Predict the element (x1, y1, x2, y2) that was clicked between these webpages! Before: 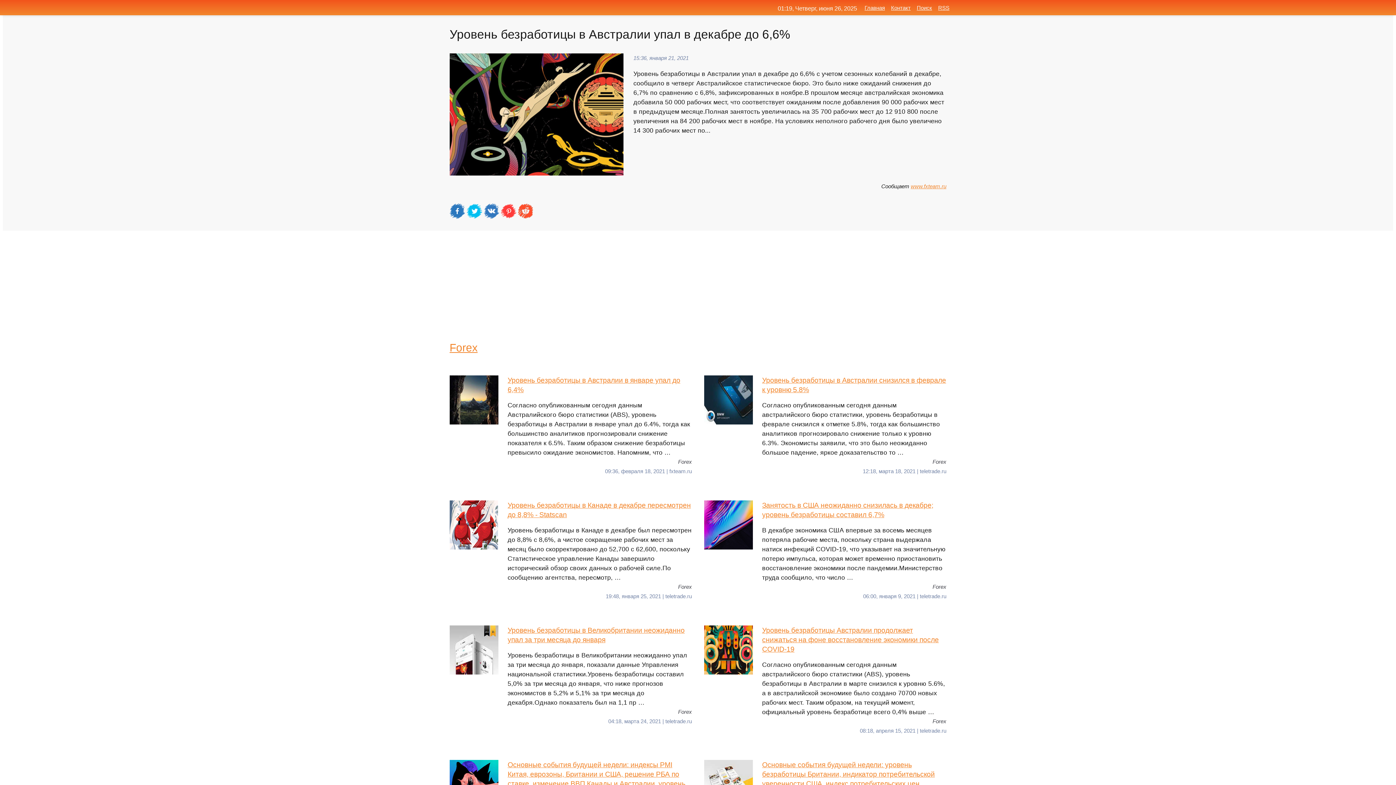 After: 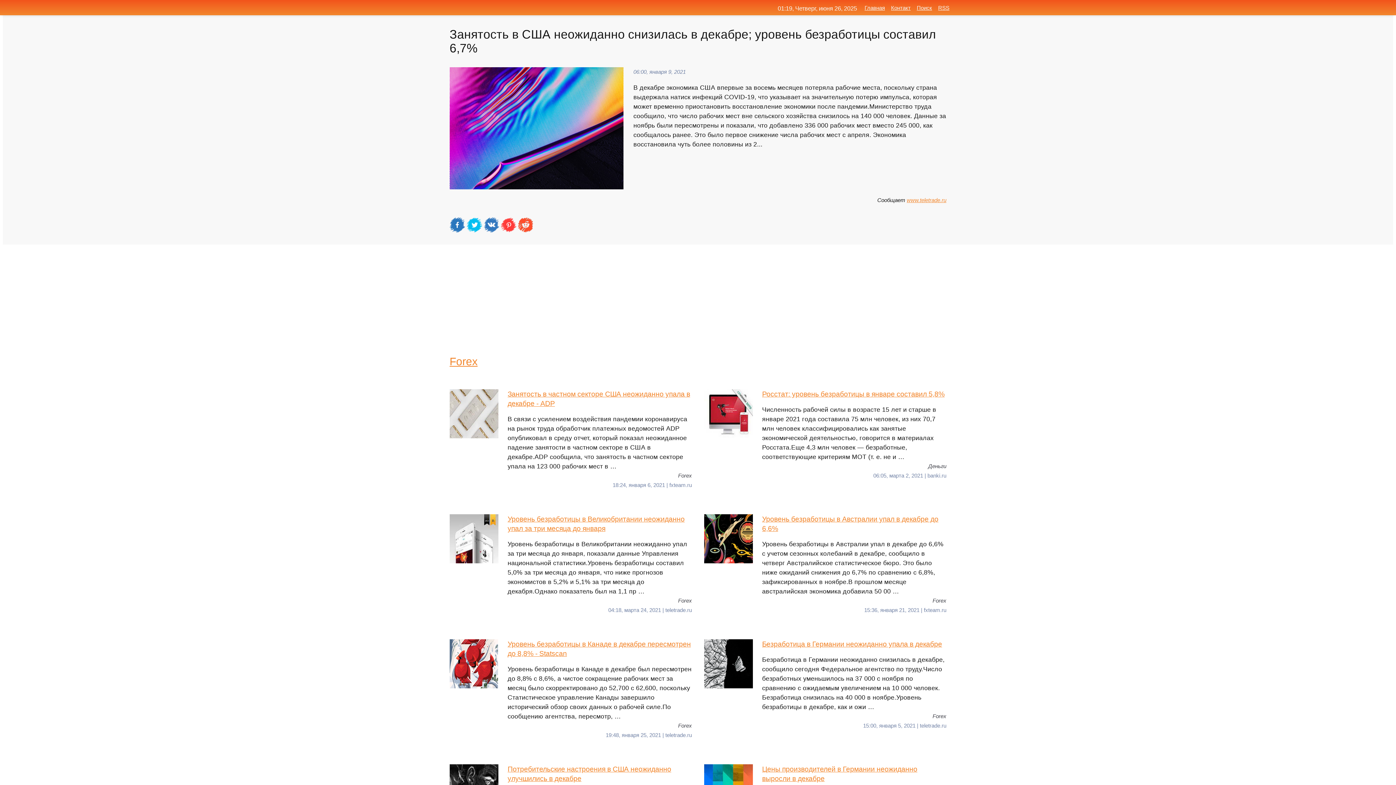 Action: label: Занятость в США неожиданно снизилась в декабре; уровень безработицы составил 6,7%
В декабре экономика США впервые за восемь месяцев потеряла рабочие места, поскольку страна выдержала натиск инфекций COVID-19, что указывает на значительную потерю импульса, которая может временно приостановить восстановление экономики после пандемии.Министерство труда сообщило, что число … bbox: (704, 500, 946, 582)